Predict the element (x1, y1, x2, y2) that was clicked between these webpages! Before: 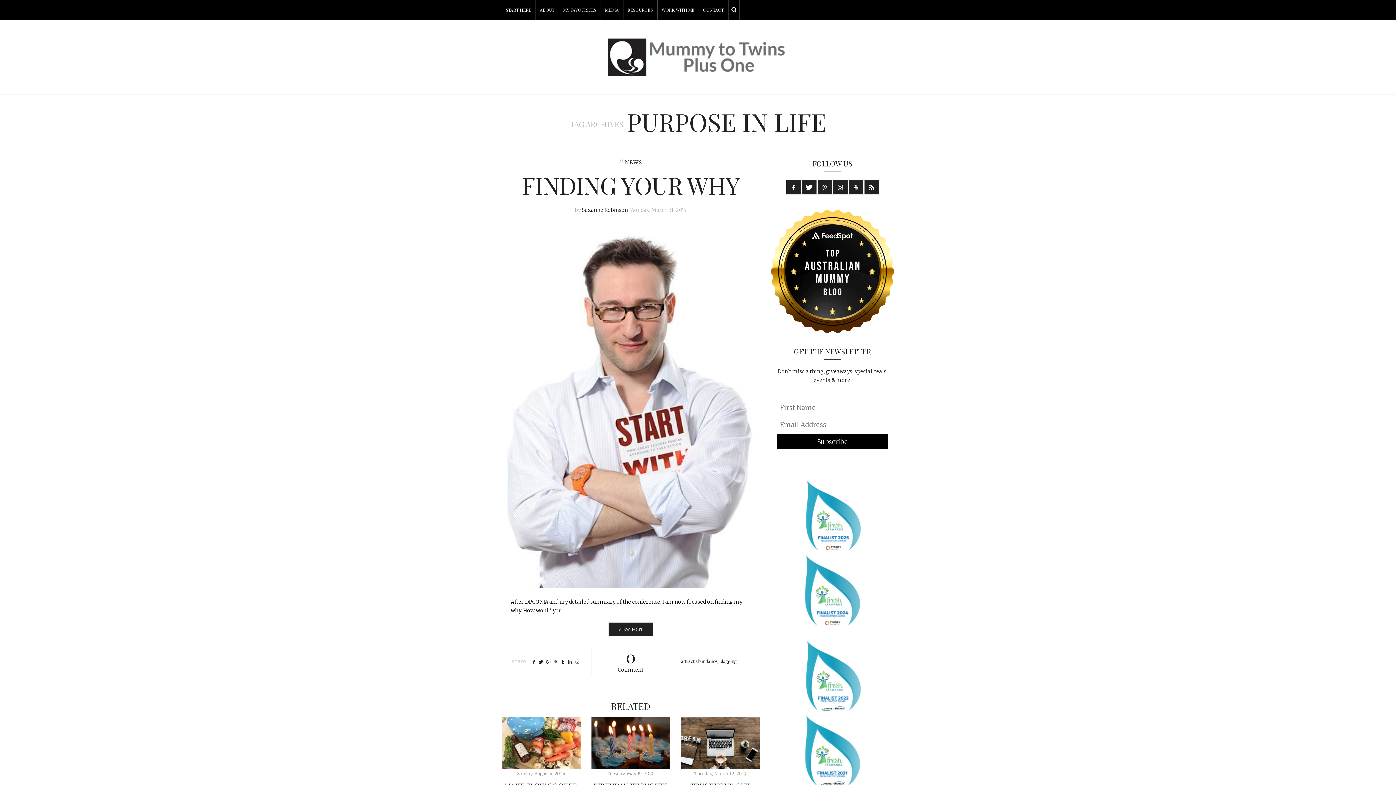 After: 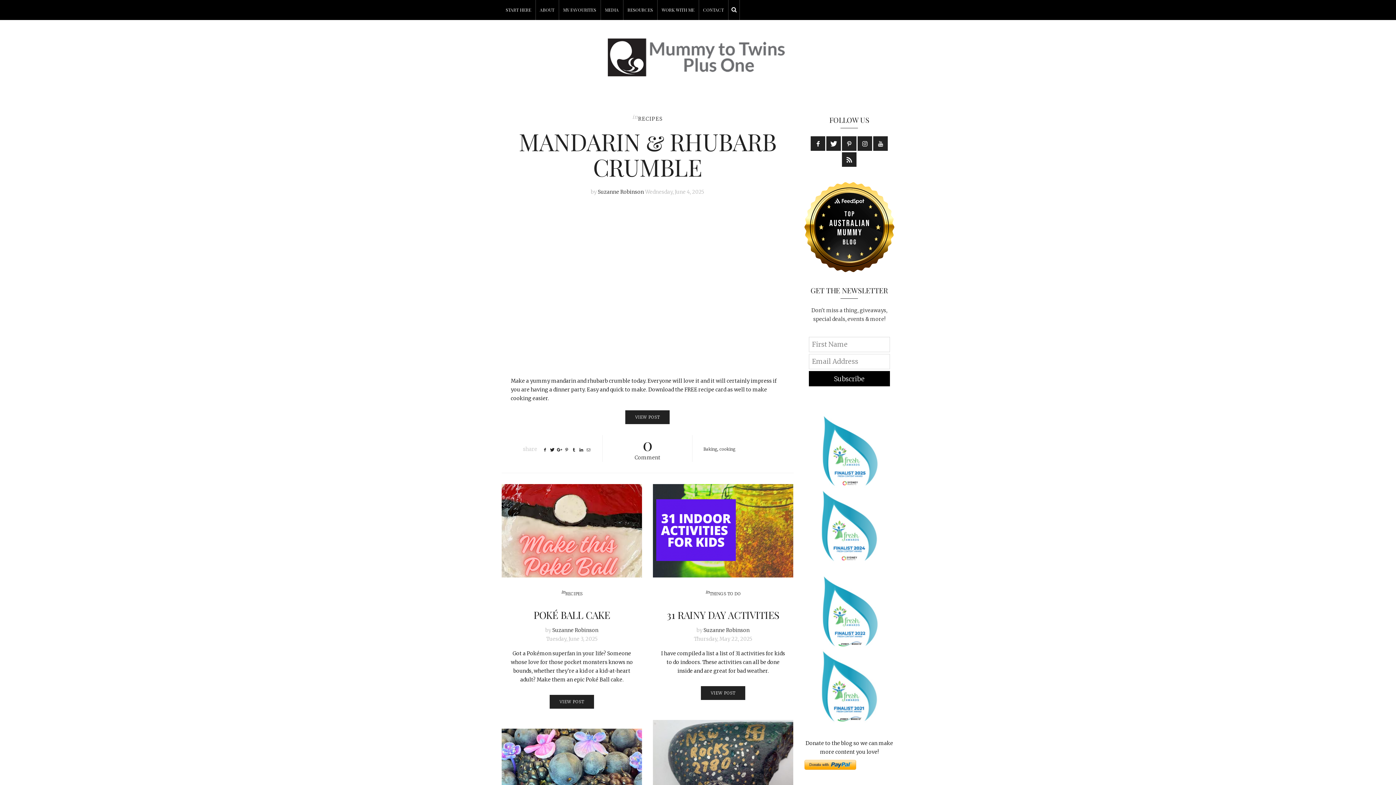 Action: bbox: (608, 53, 788, 60)